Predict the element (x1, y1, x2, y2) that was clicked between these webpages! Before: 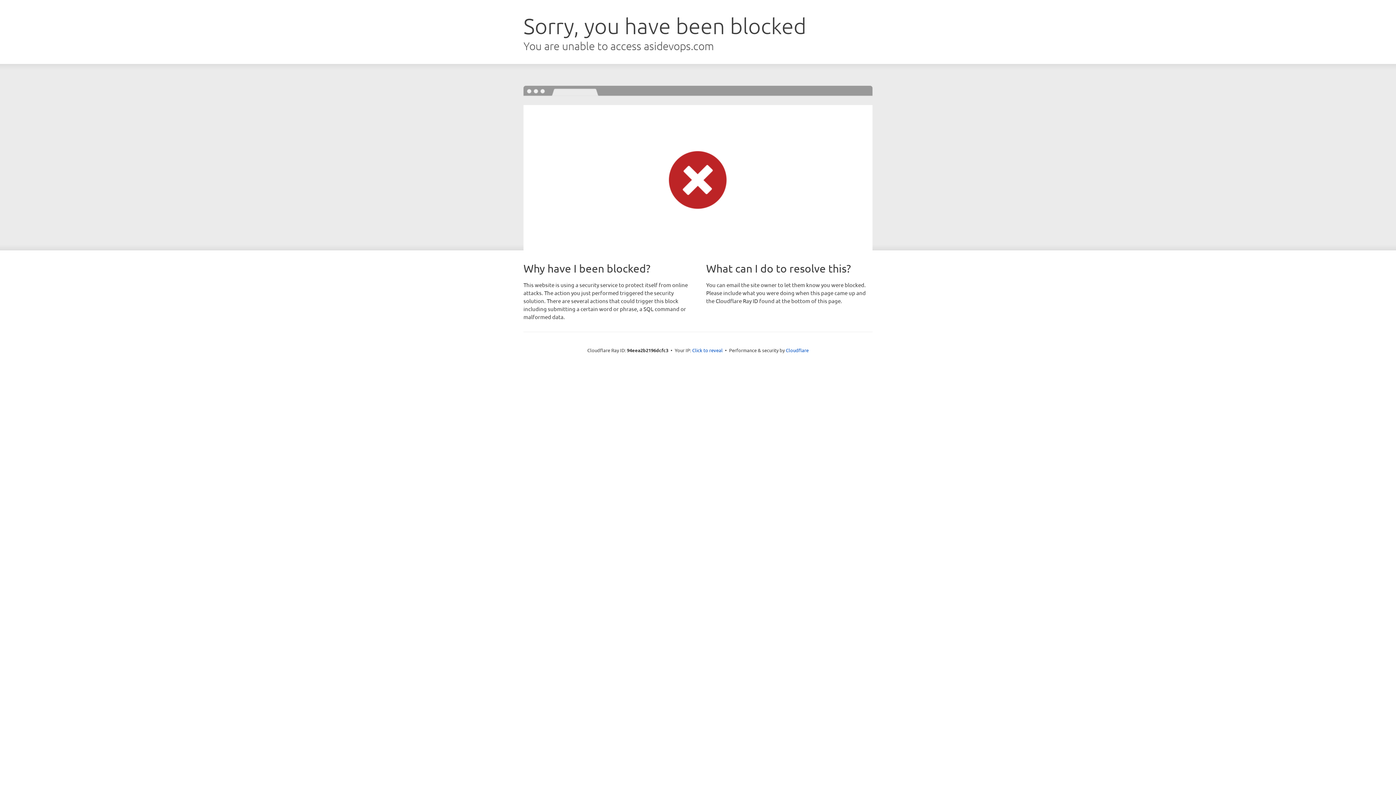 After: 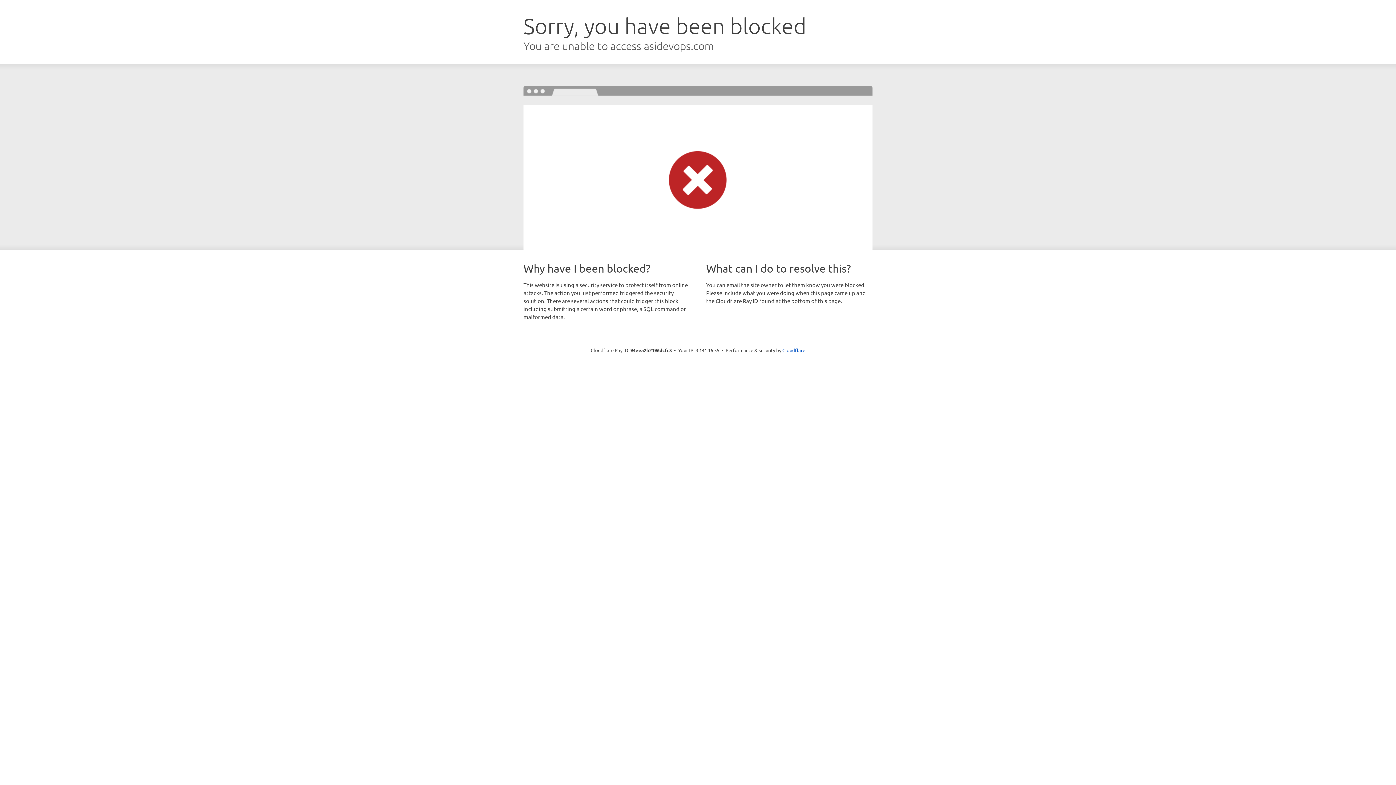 Action: bbox: (692, 346, 722, 353) label: Click to reveal